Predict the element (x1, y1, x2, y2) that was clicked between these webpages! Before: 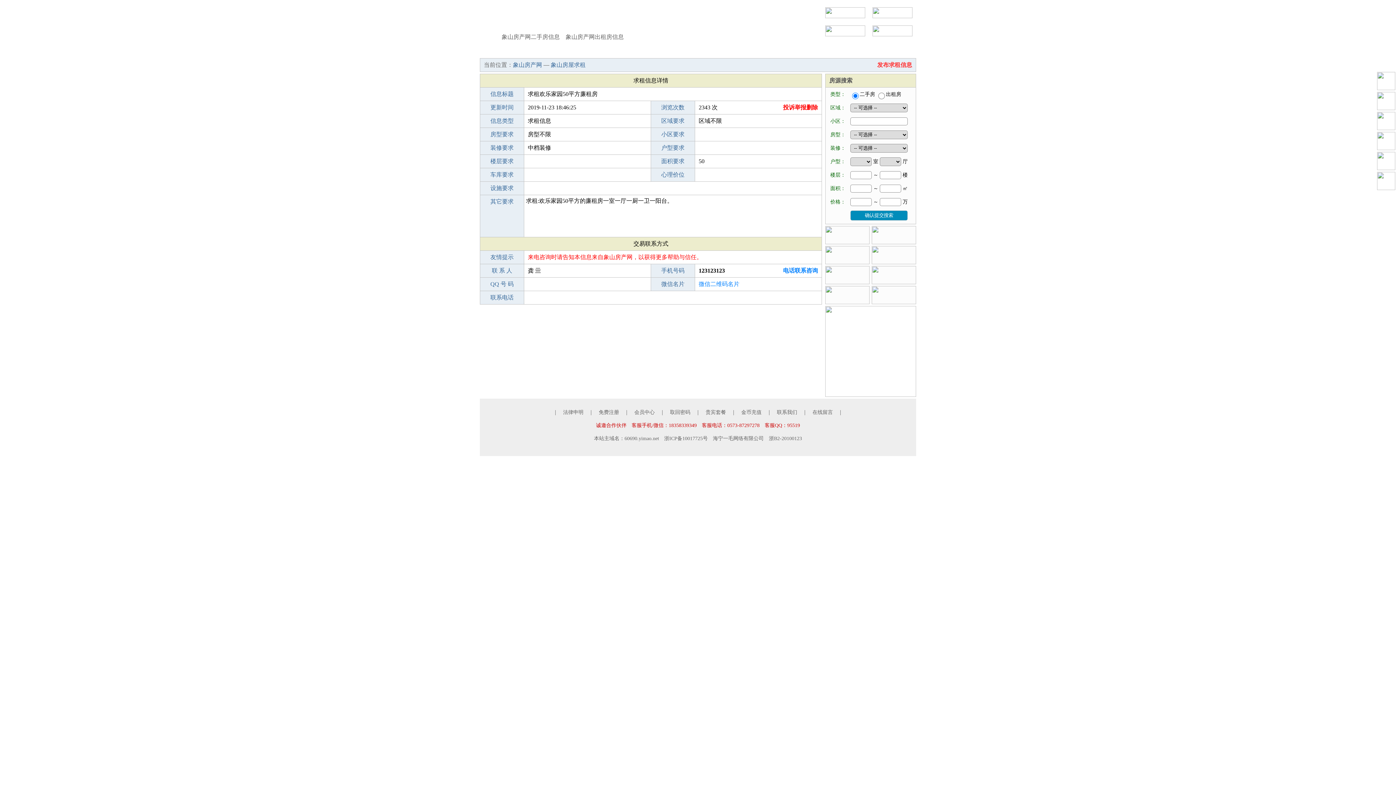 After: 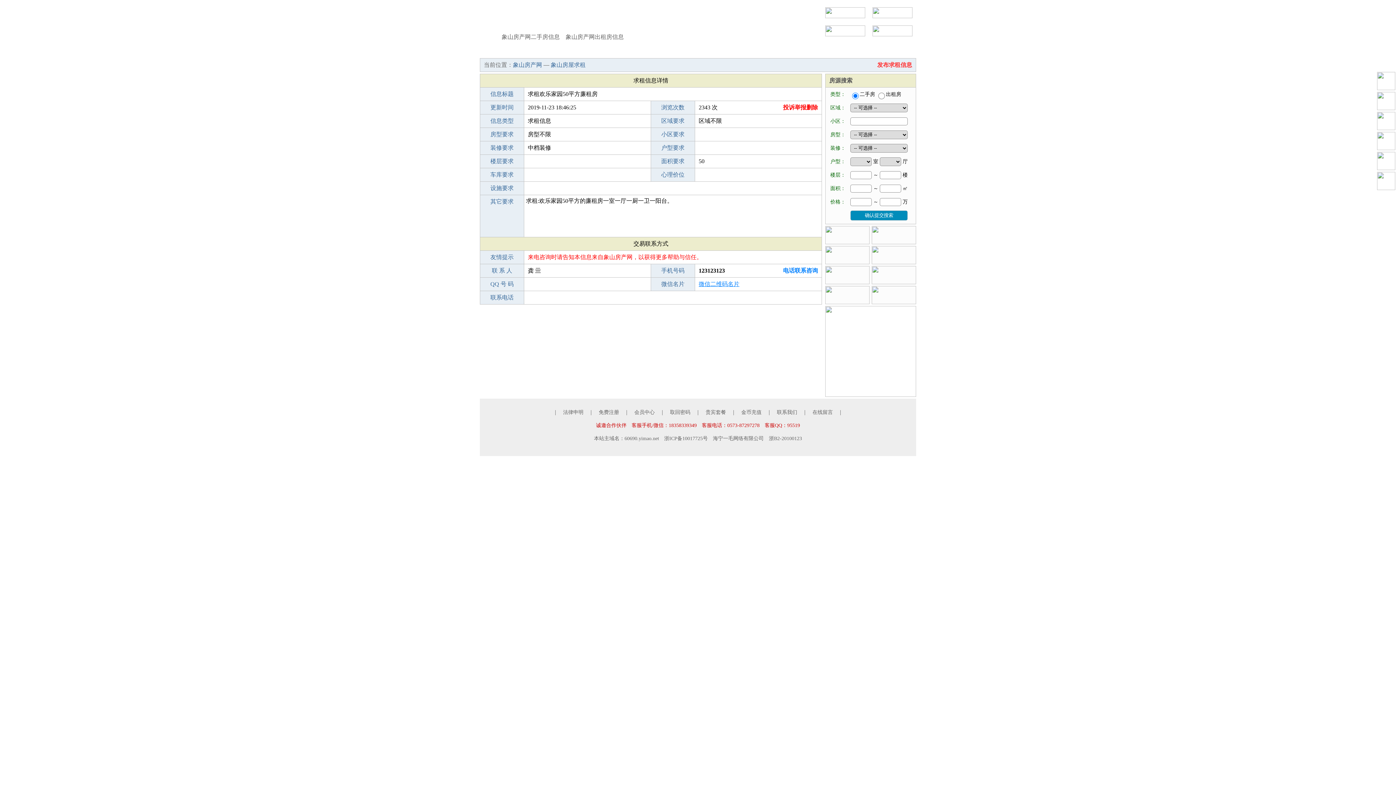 Action: label: 微信二维码名片 bbox: (698, 281, 739, 287)